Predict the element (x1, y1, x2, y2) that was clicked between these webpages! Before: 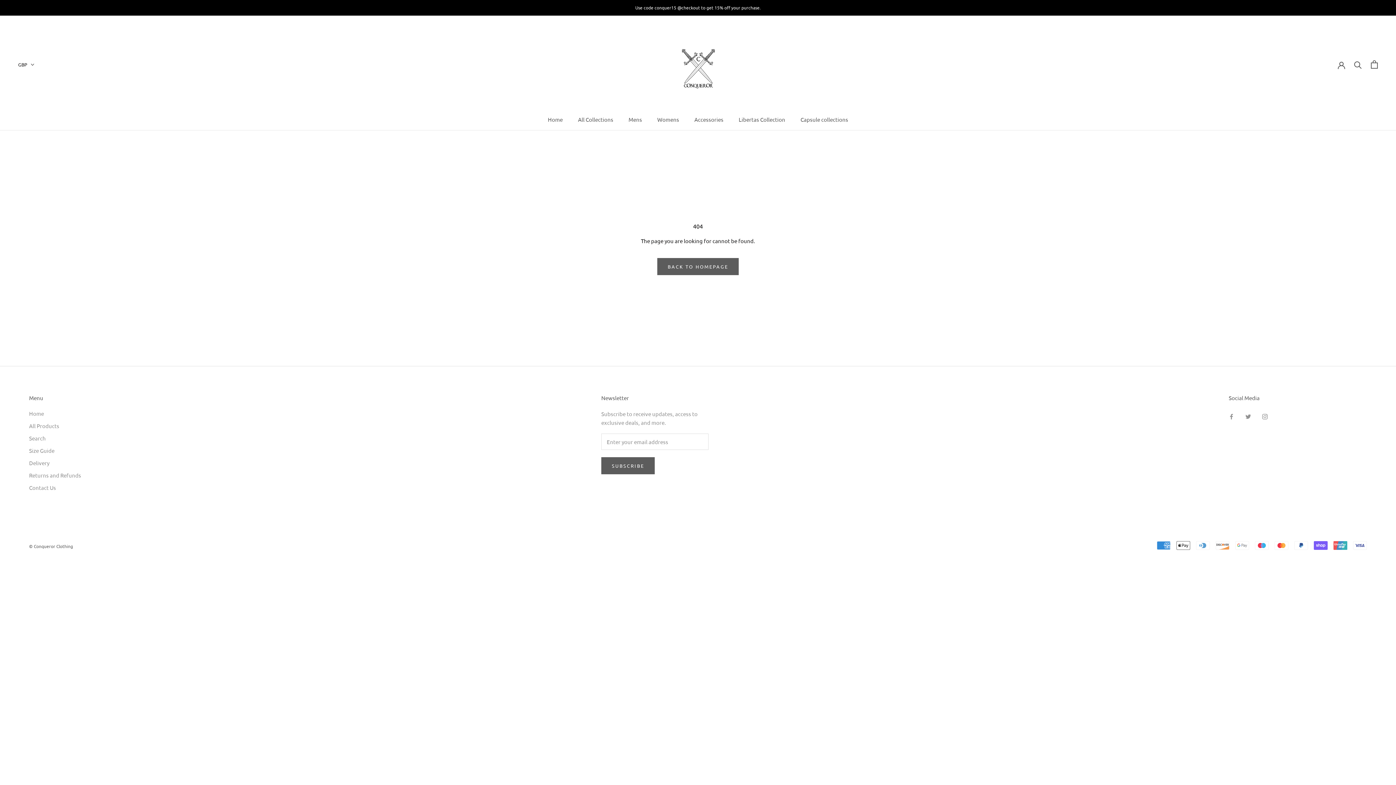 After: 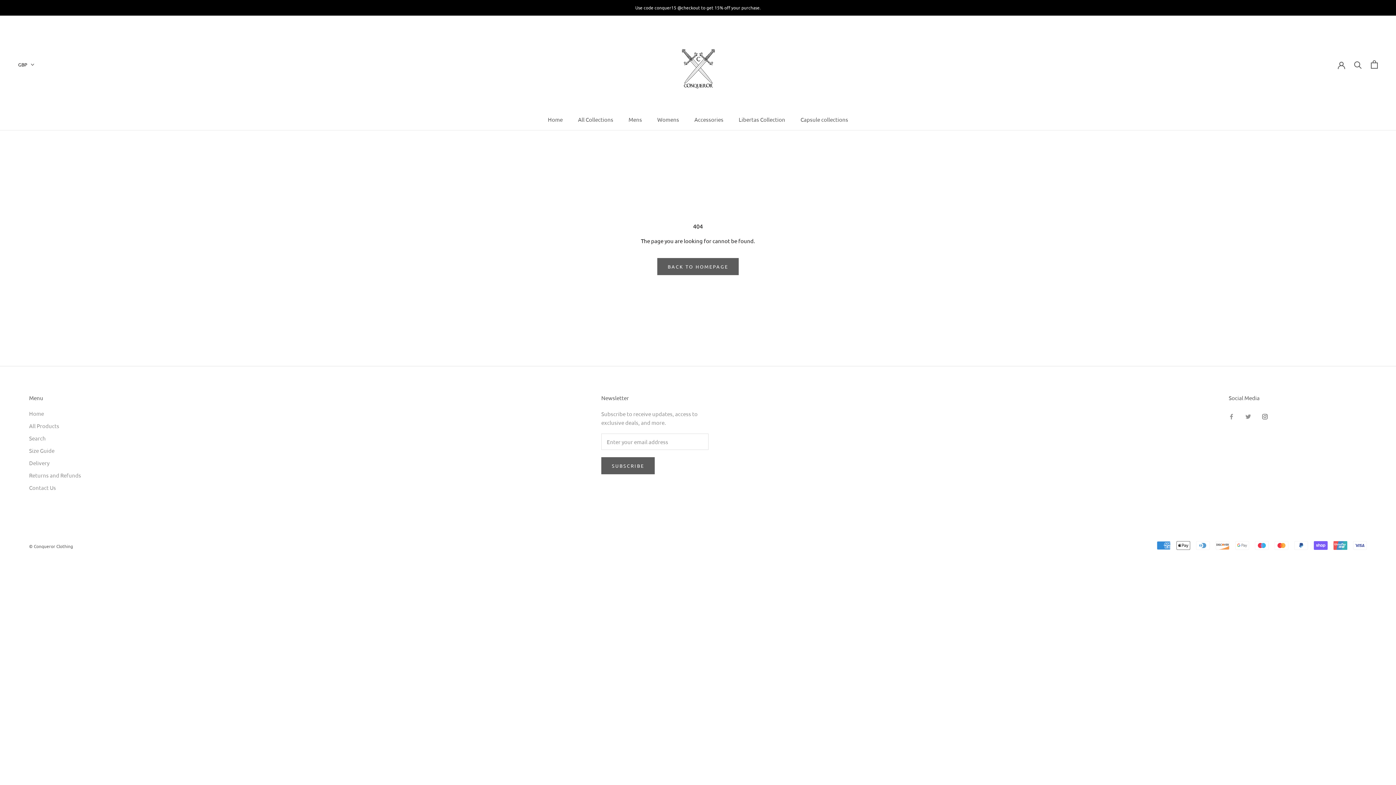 Action: label: Instagram bbox: (1262, 411, 1268, 420)